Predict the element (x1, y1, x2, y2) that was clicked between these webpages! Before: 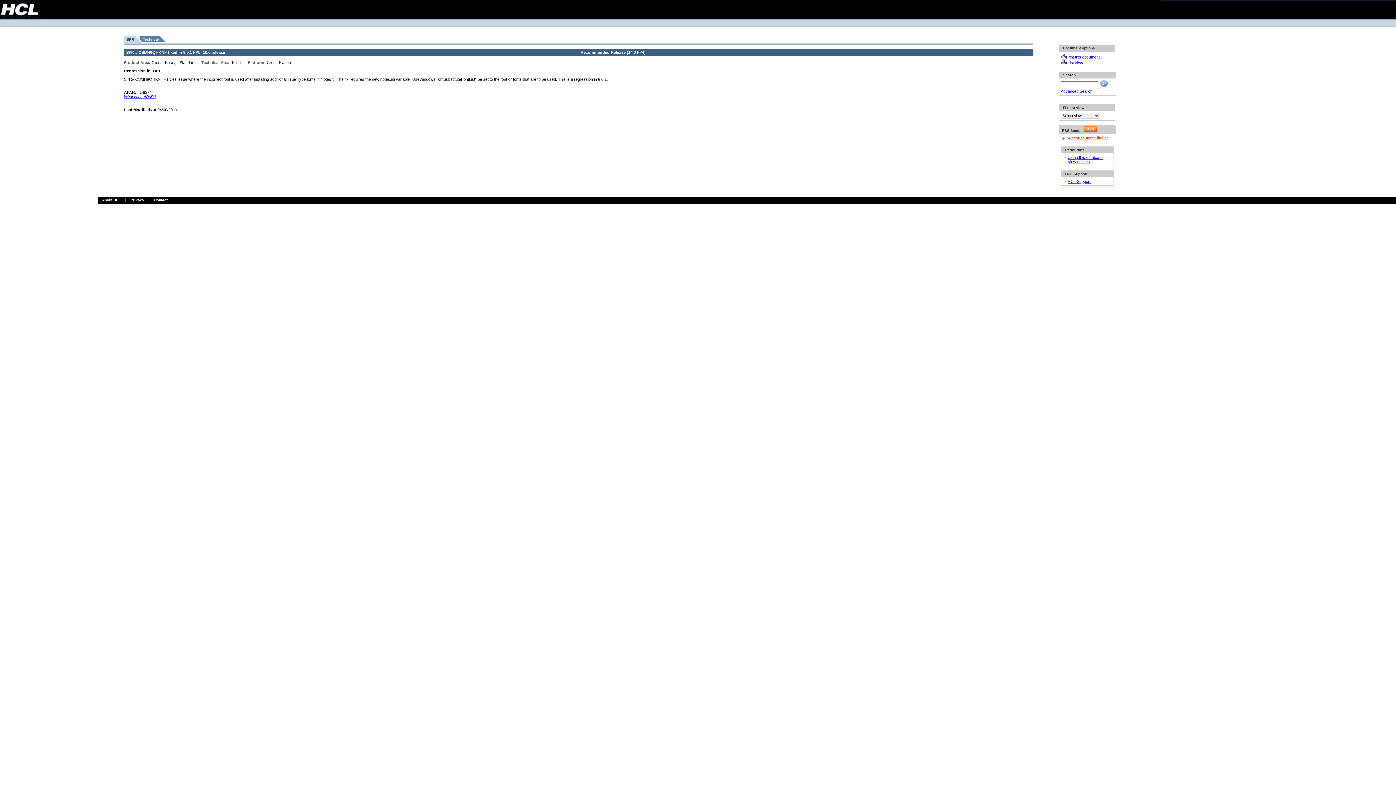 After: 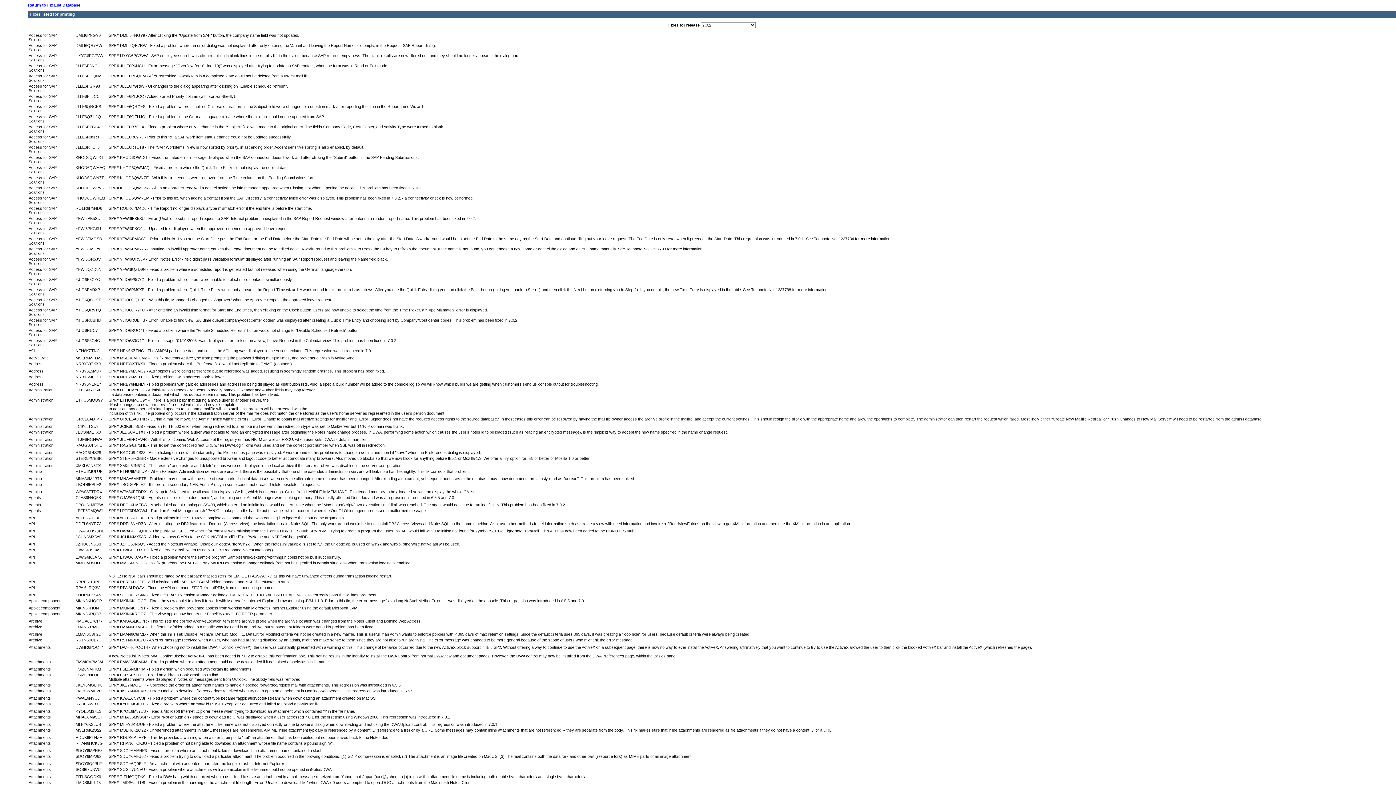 Action: label: Print view bbox: (1061, 60, 1083, 65)